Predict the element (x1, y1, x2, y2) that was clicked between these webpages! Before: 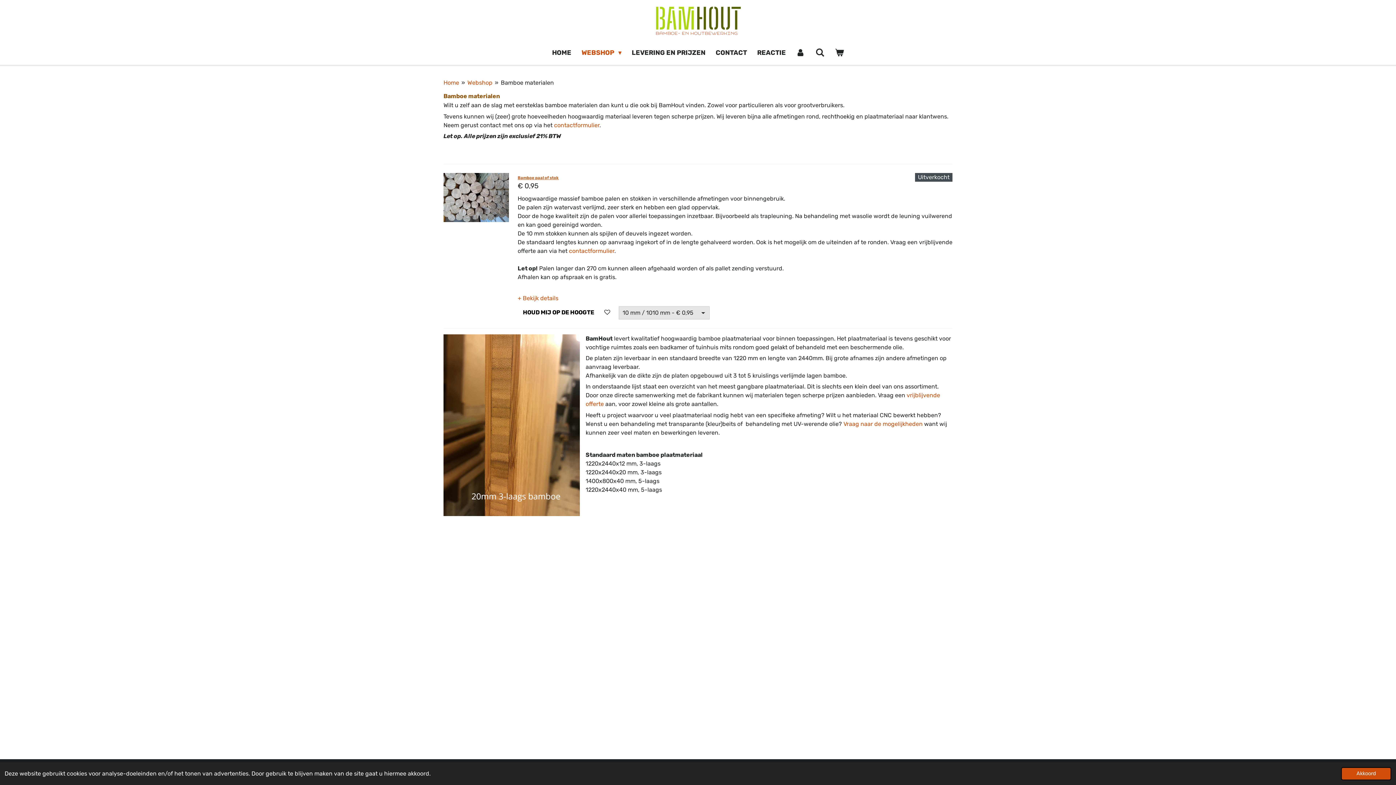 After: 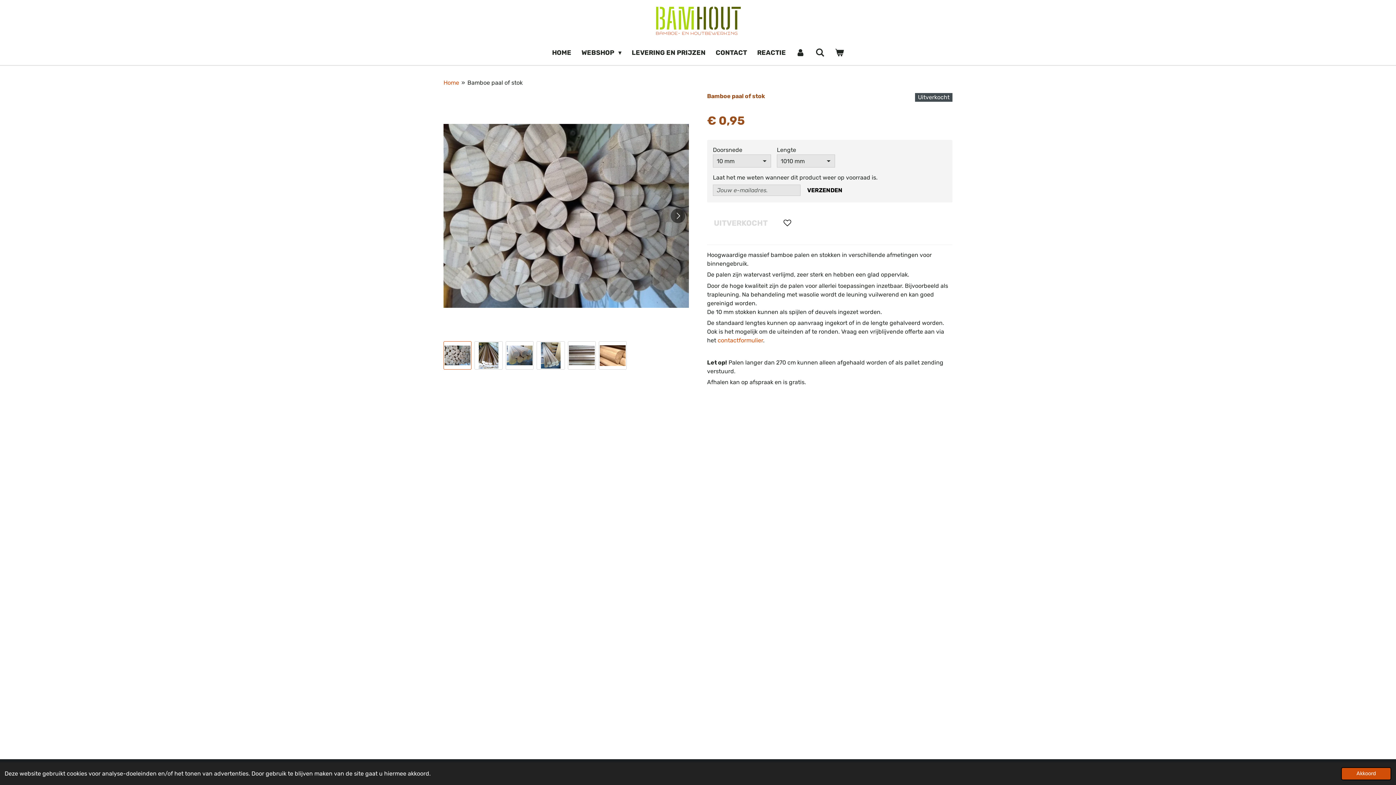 Action: bbox: (443, 173, 509, 222)